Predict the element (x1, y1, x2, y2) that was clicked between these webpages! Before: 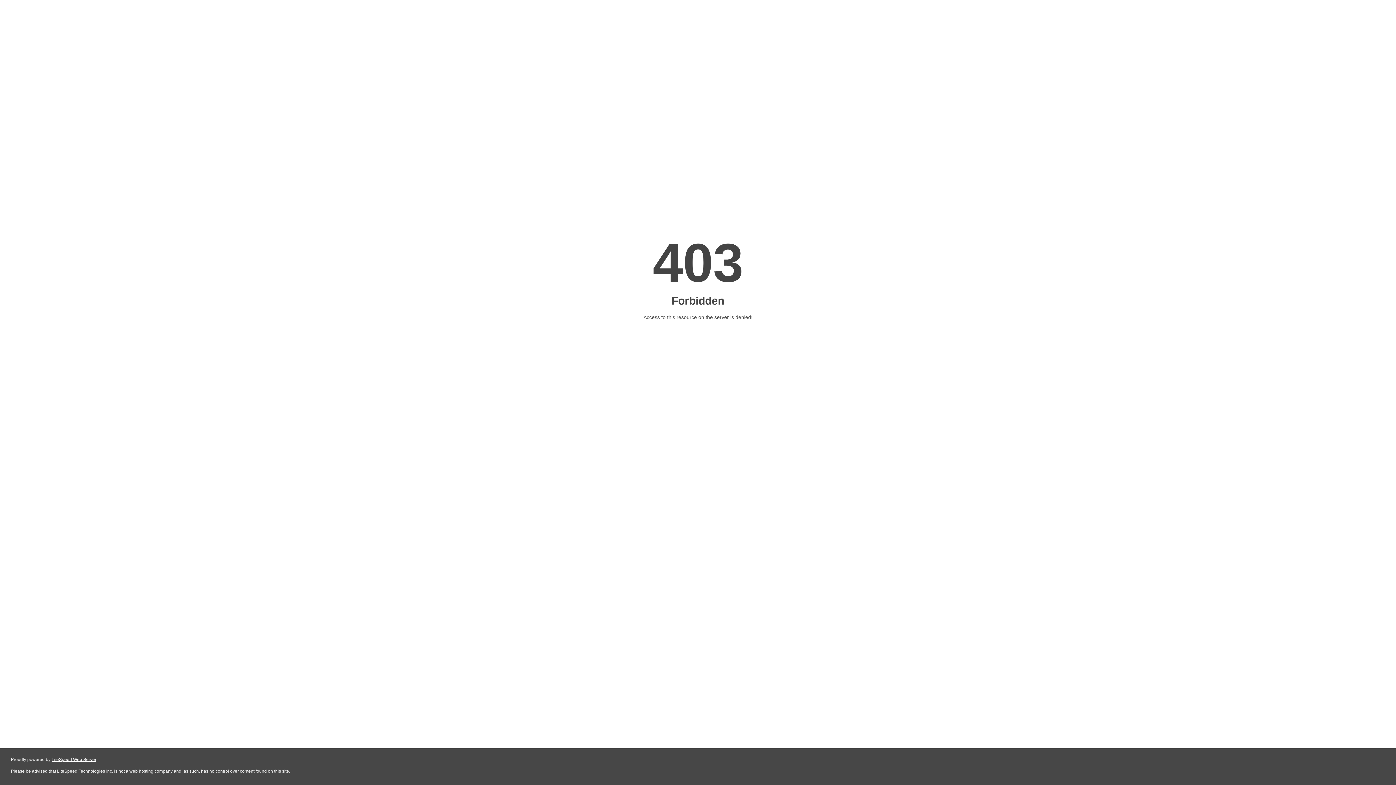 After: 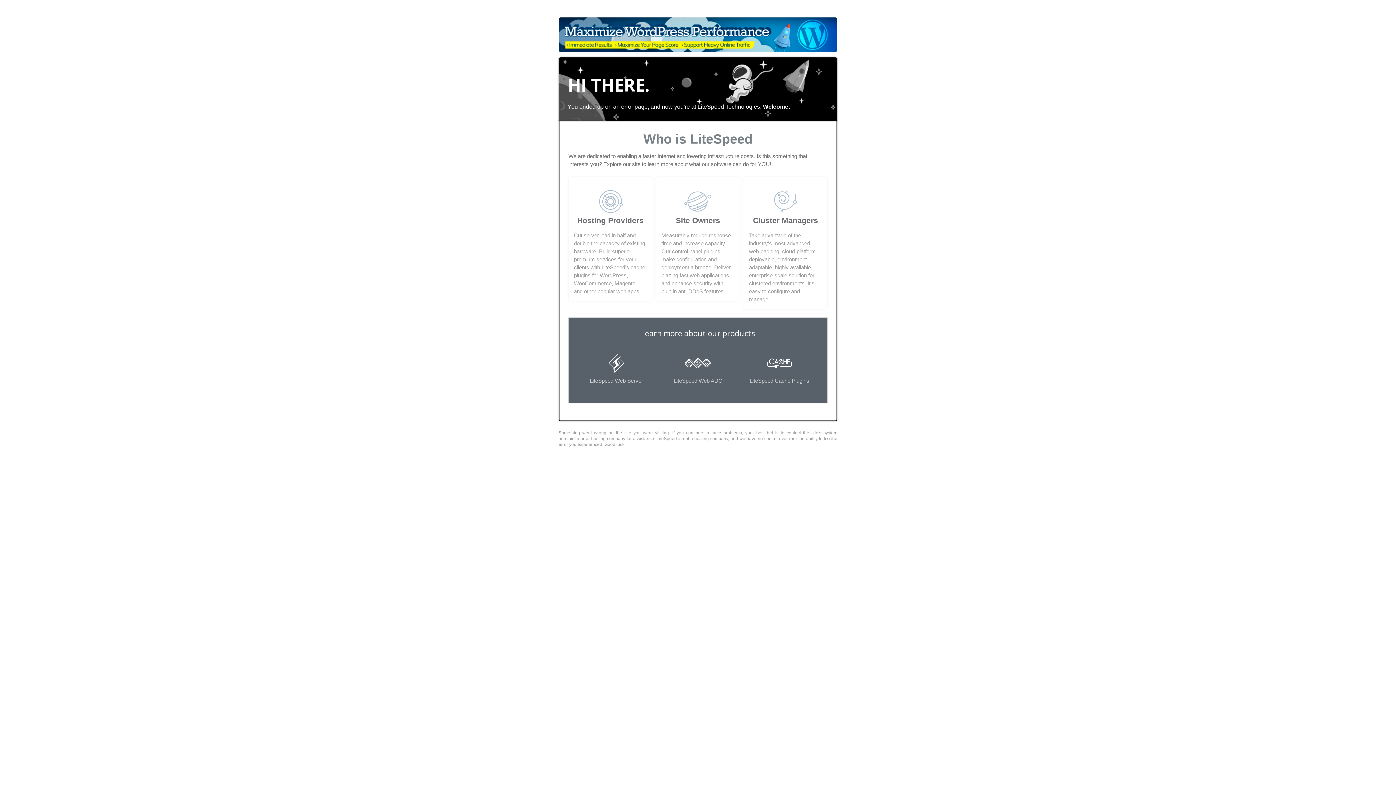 Action: label: LiteSpeed Web Server bbox: (51, 757, 96, 762)